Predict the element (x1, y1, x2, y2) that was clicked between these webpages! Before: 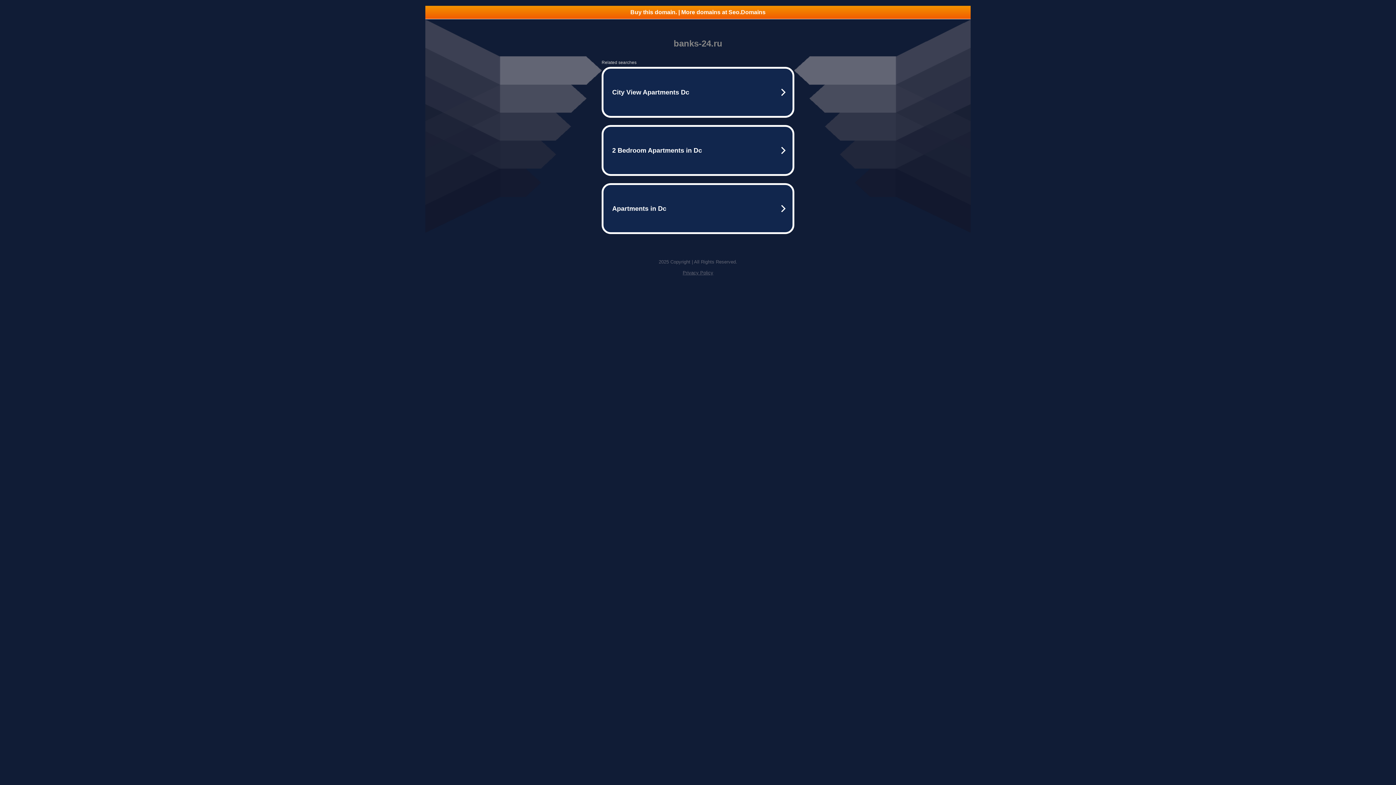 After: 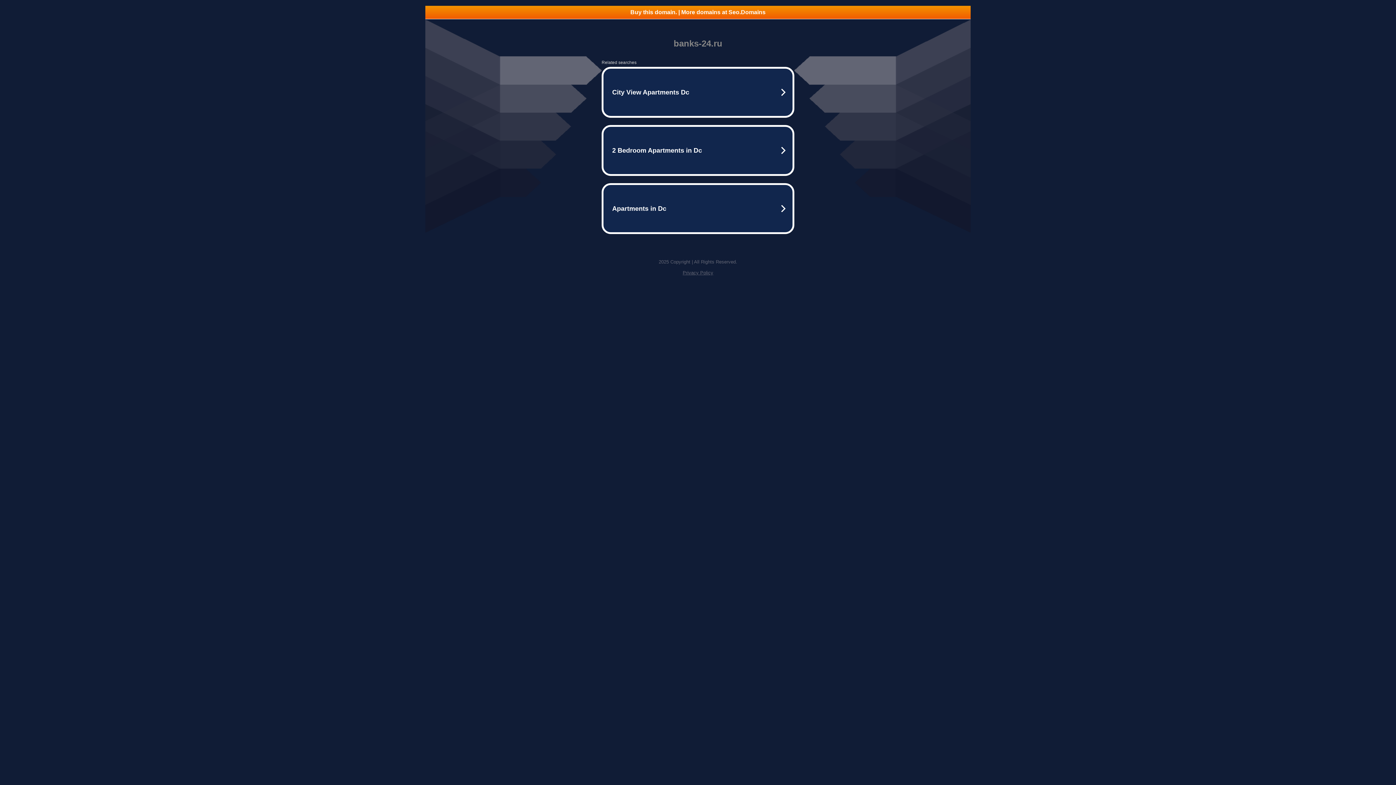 Action: bbox: (425, 5, 970, 18) label: Buy this domain. | More domains at Seo.Domains